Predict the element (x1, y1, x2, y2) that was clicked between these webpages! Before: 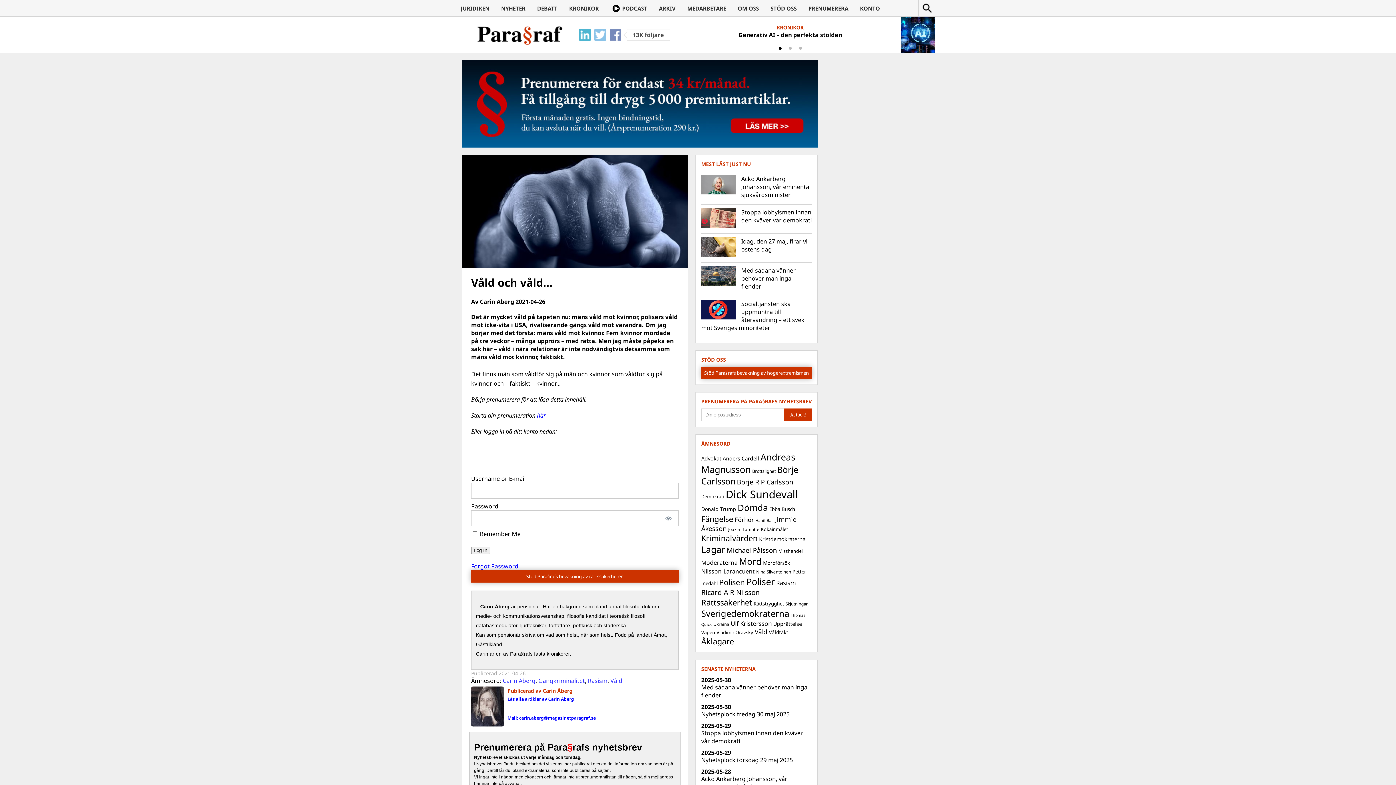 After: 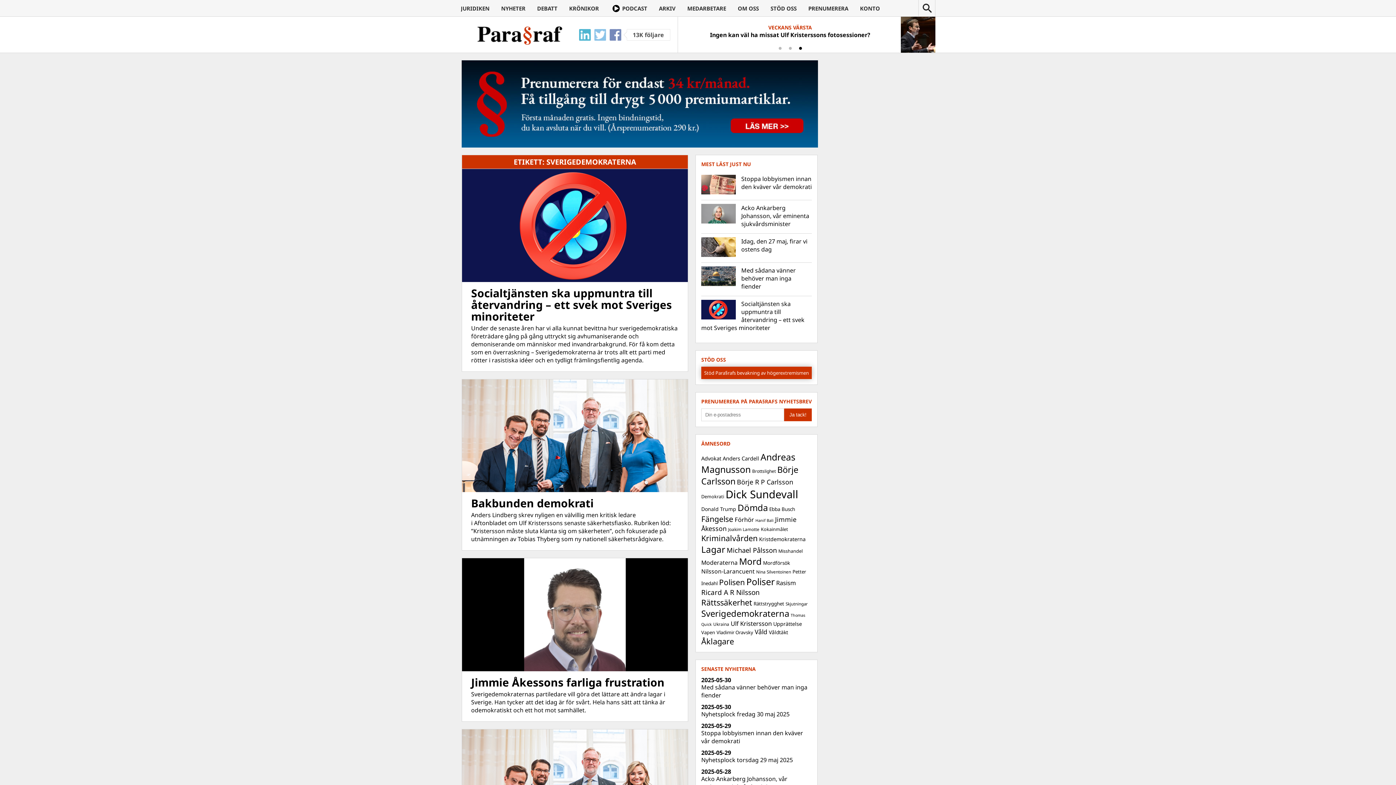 Action: bbox: (701, 608, 789, 619) label: Sverigedemokraterna (419 objekt)